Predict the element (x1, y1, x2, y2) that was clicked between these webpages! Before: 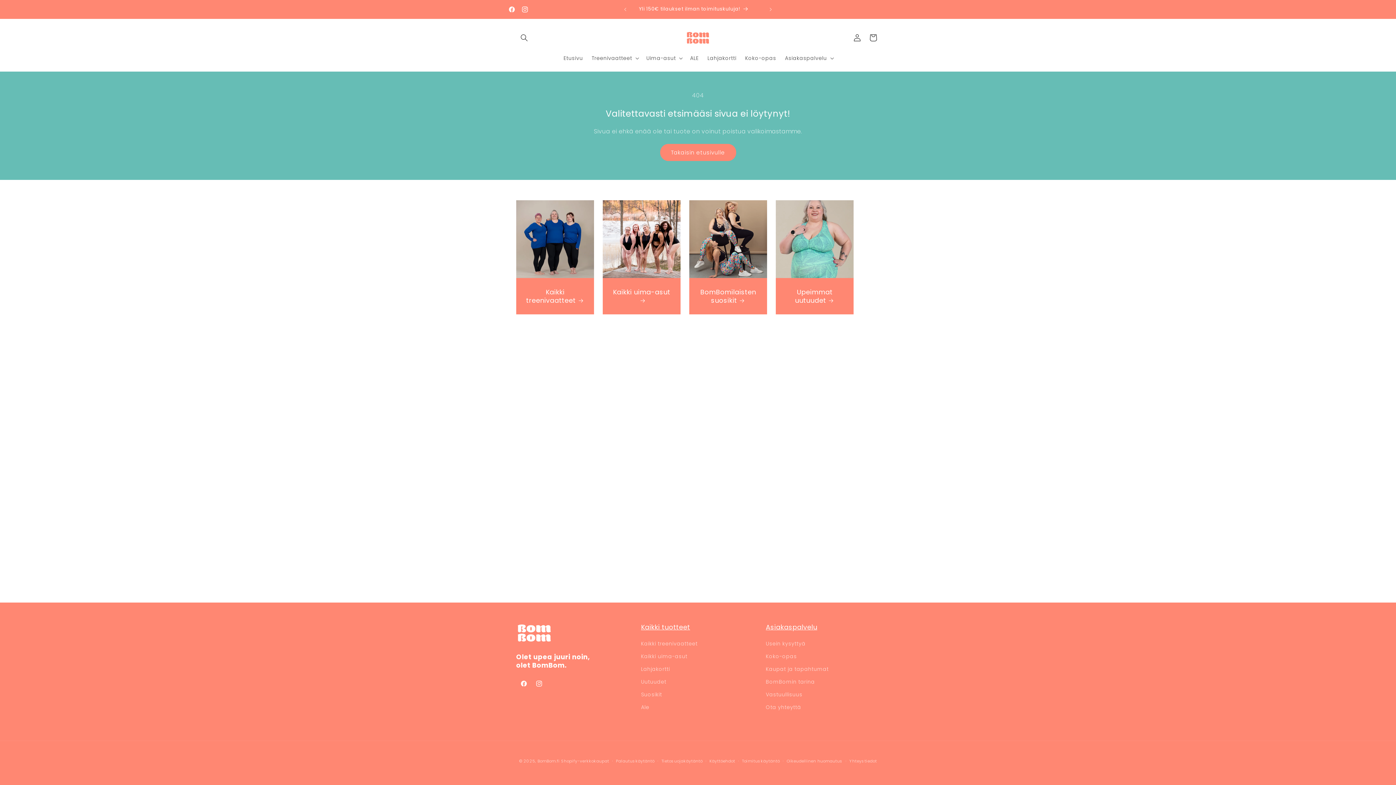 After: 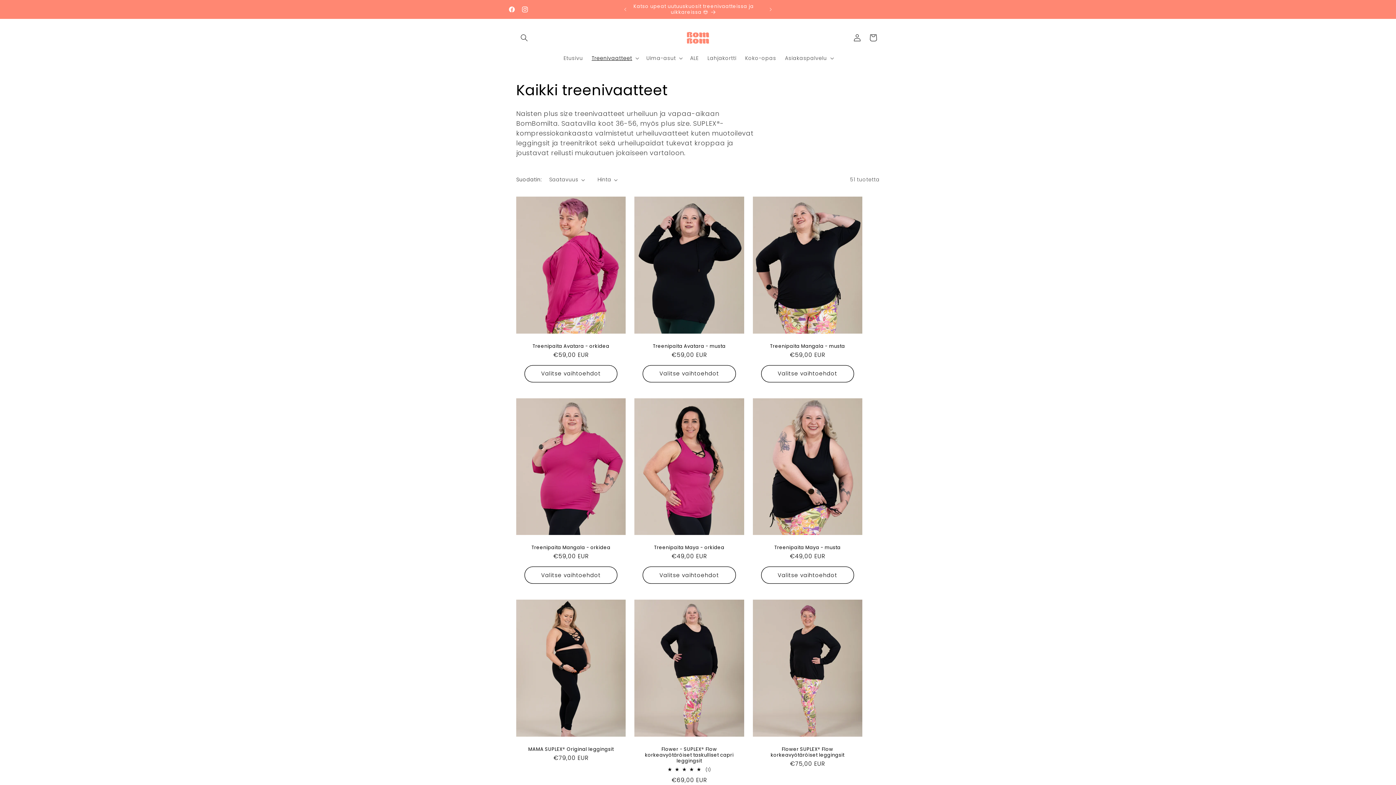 Action: label: Kaikki treenivaatteet bbox: (523, 288, 586, 304)